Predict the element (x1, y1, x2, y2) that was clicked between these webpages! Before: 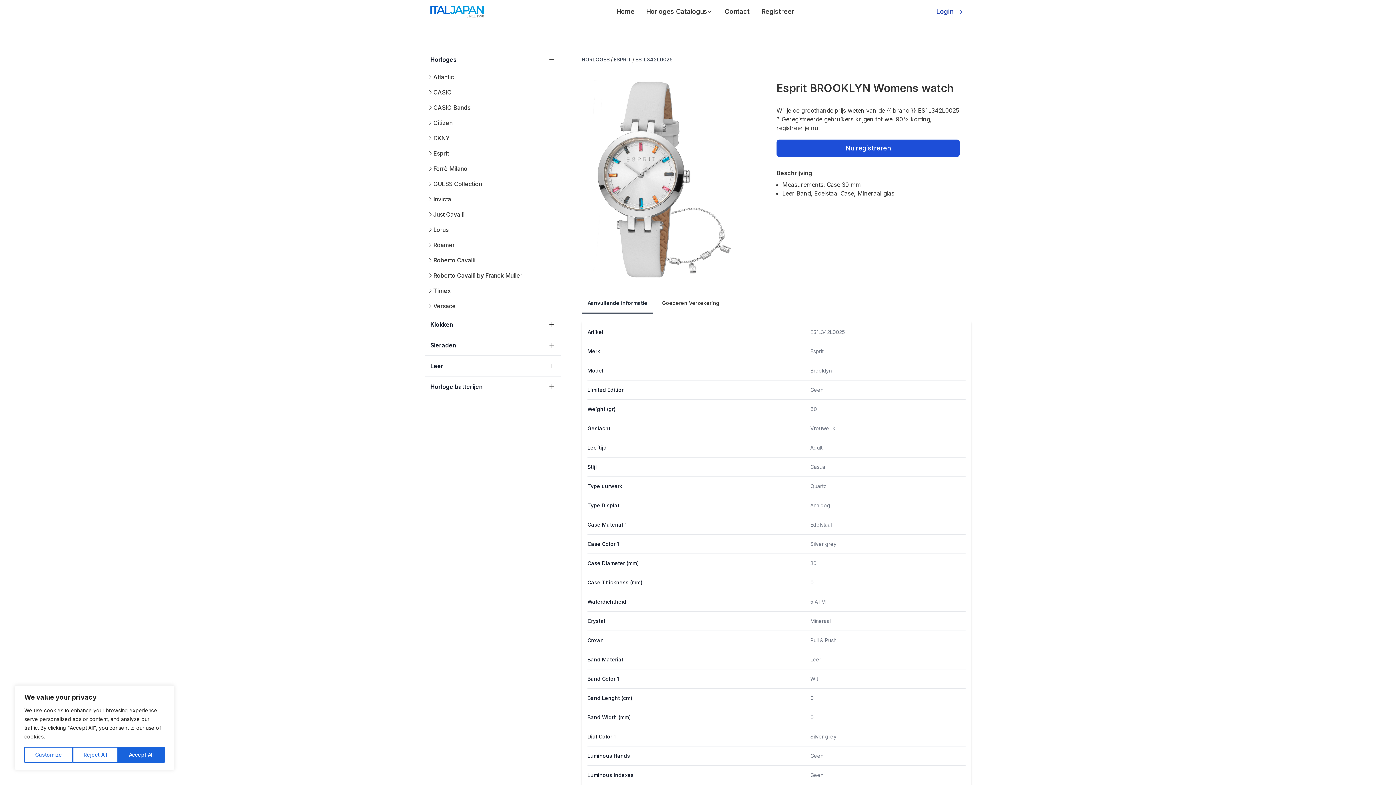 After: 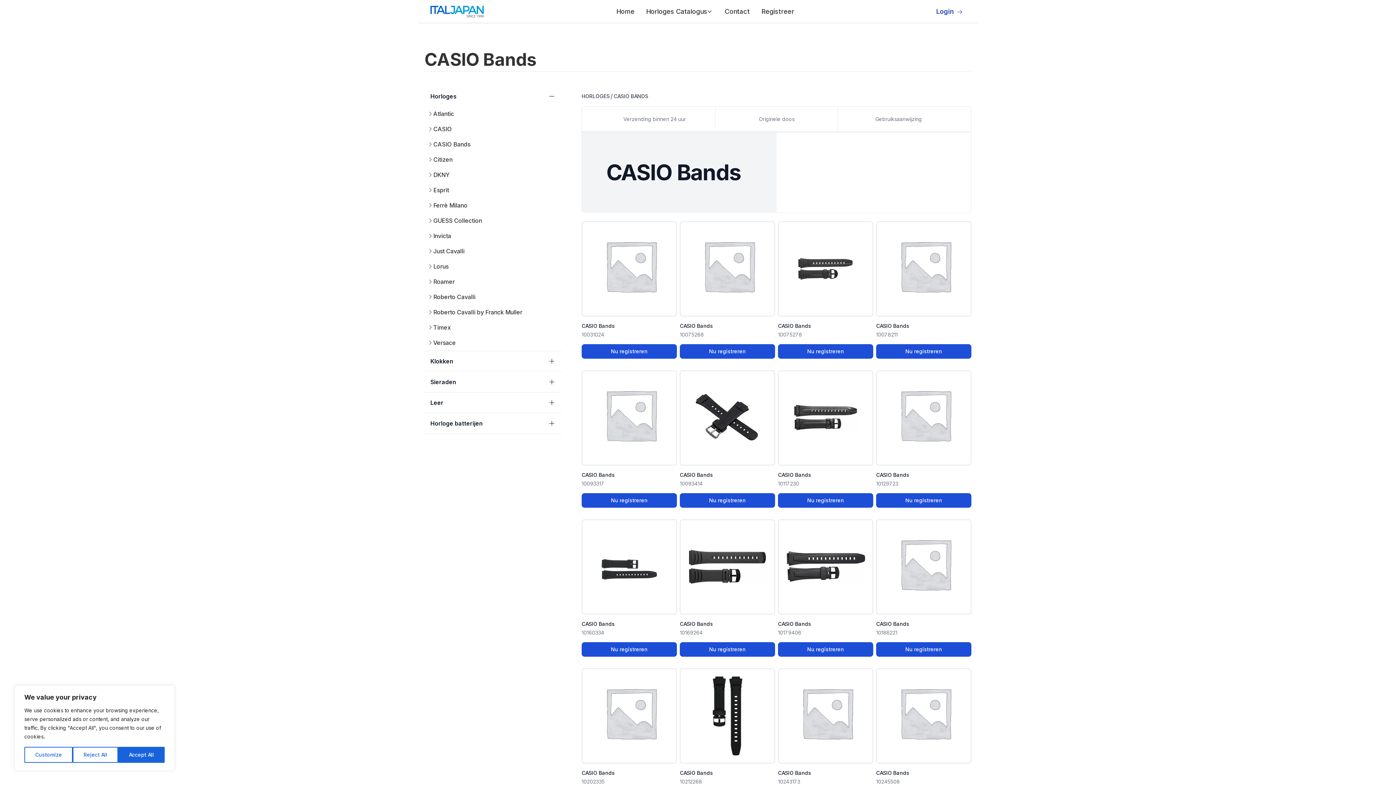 Action: label: CASIO Bands bbox: (430, 100, 561, 112)